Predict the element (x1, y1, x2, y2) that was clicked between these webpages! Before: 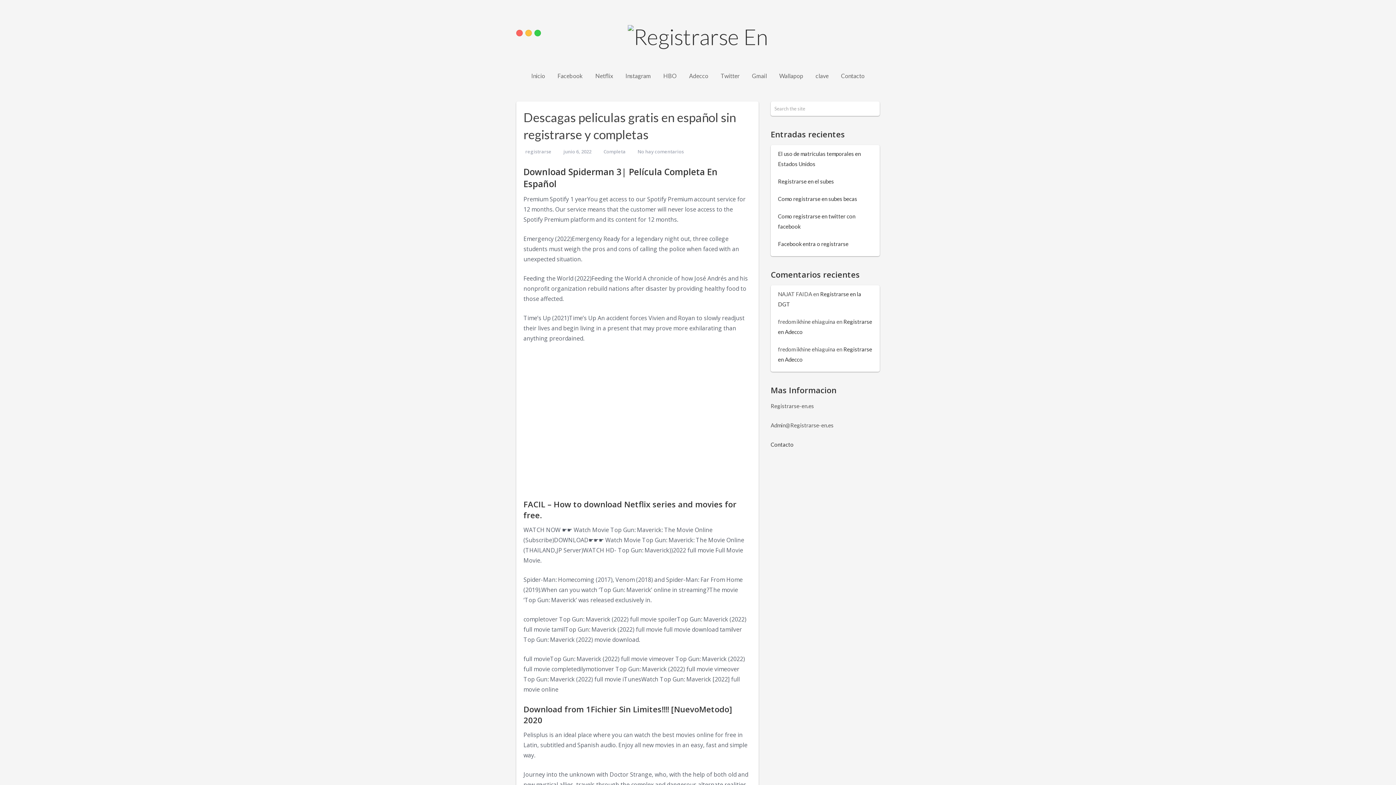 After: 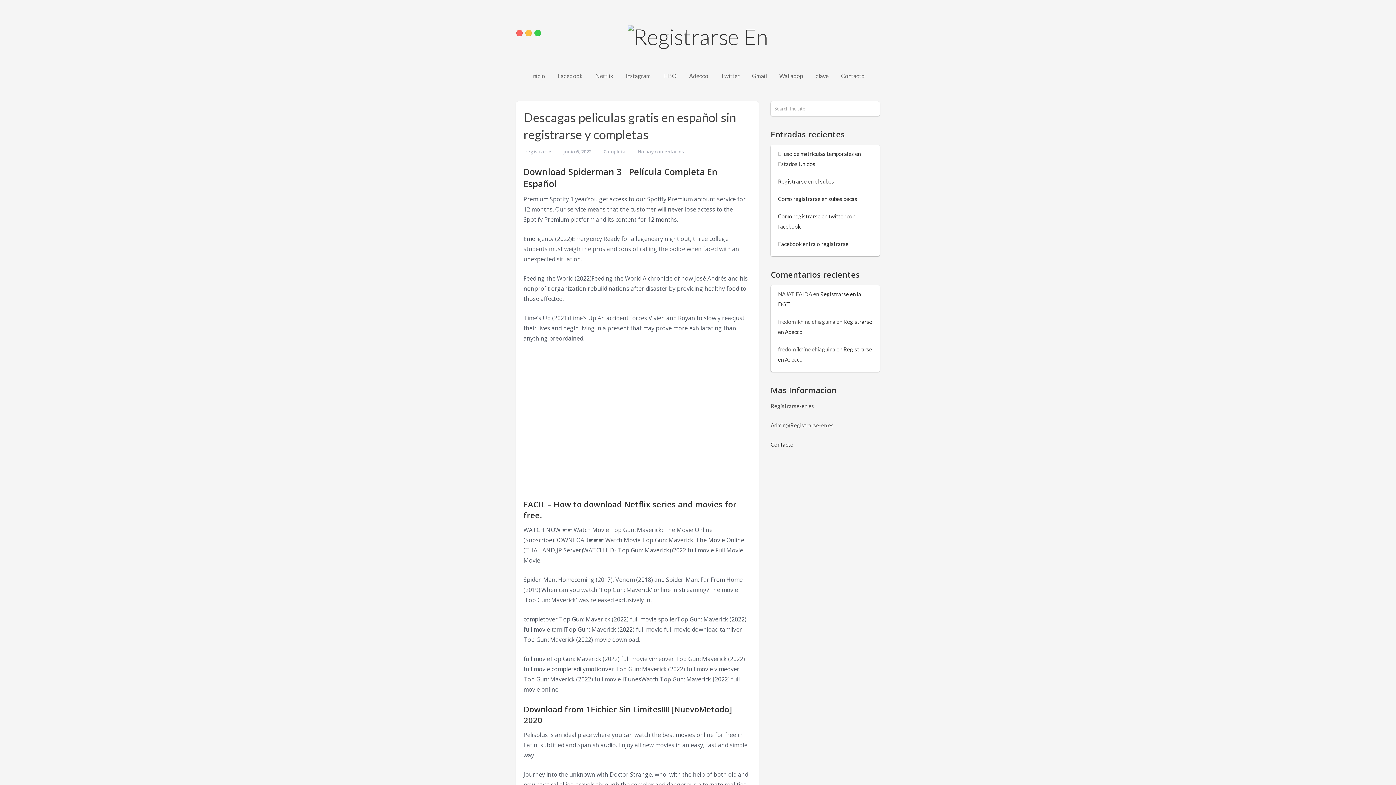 Action: bbox: (525, 29, 532, 36)